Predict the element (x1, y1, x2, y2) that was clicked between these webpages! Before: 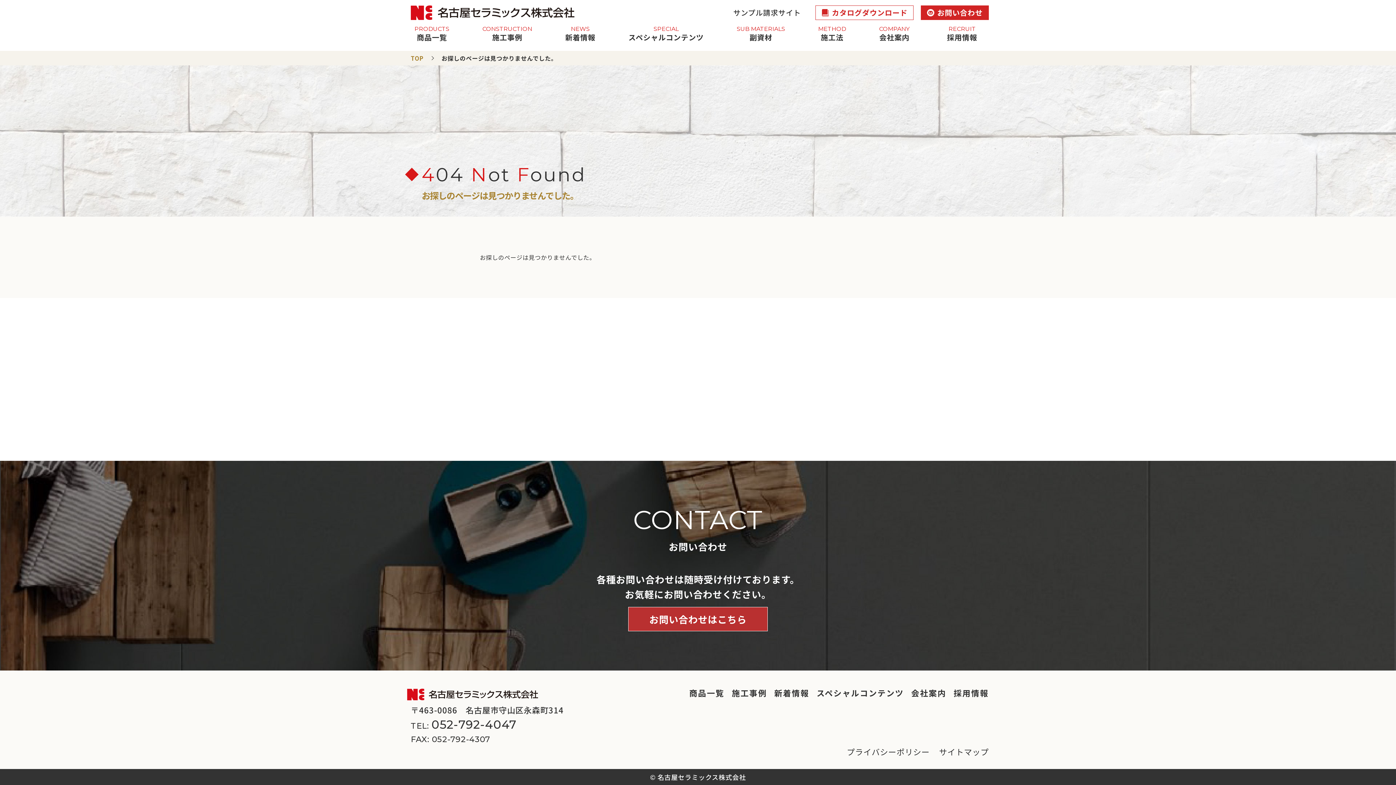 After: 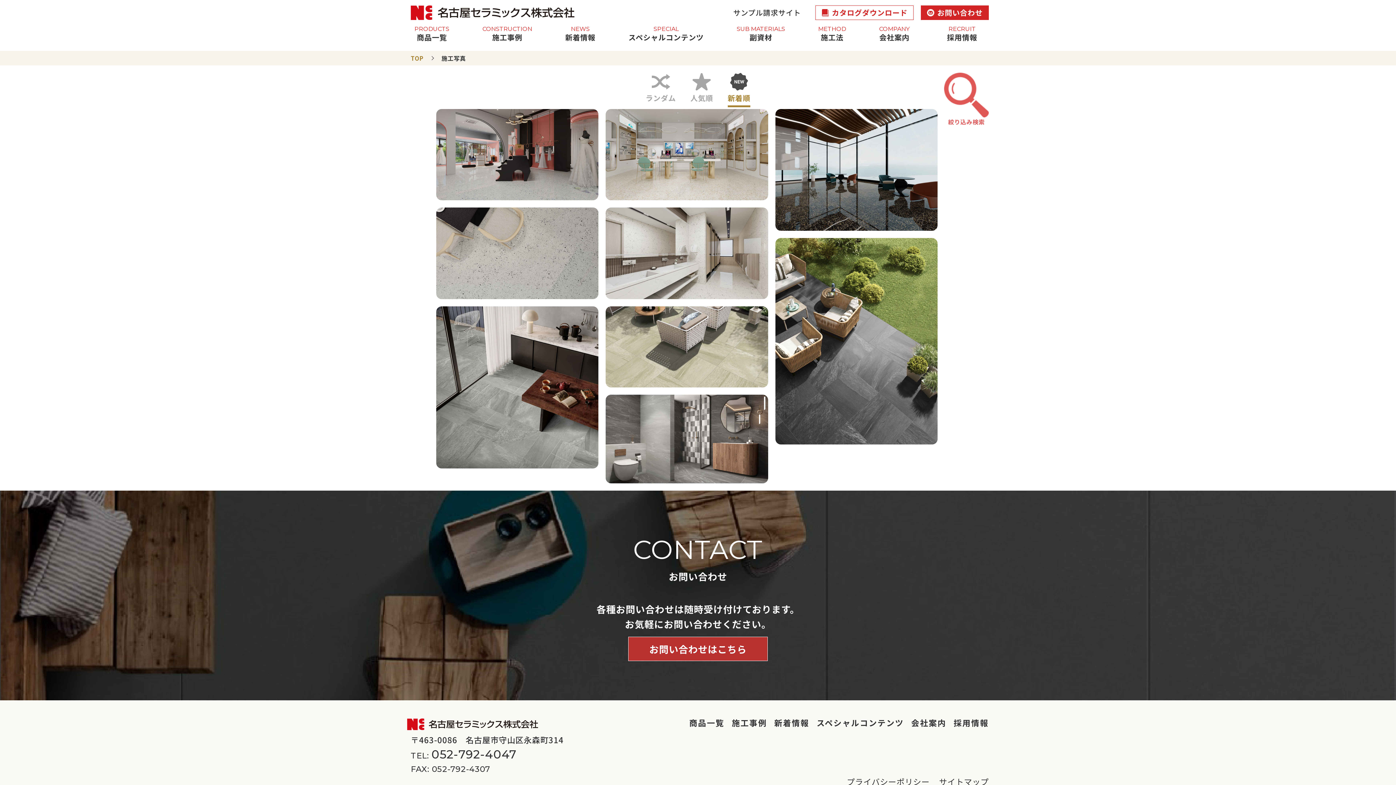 Action: label: CONSTRUCTION
施工事例 bbox: (475, 25, 539, 42)